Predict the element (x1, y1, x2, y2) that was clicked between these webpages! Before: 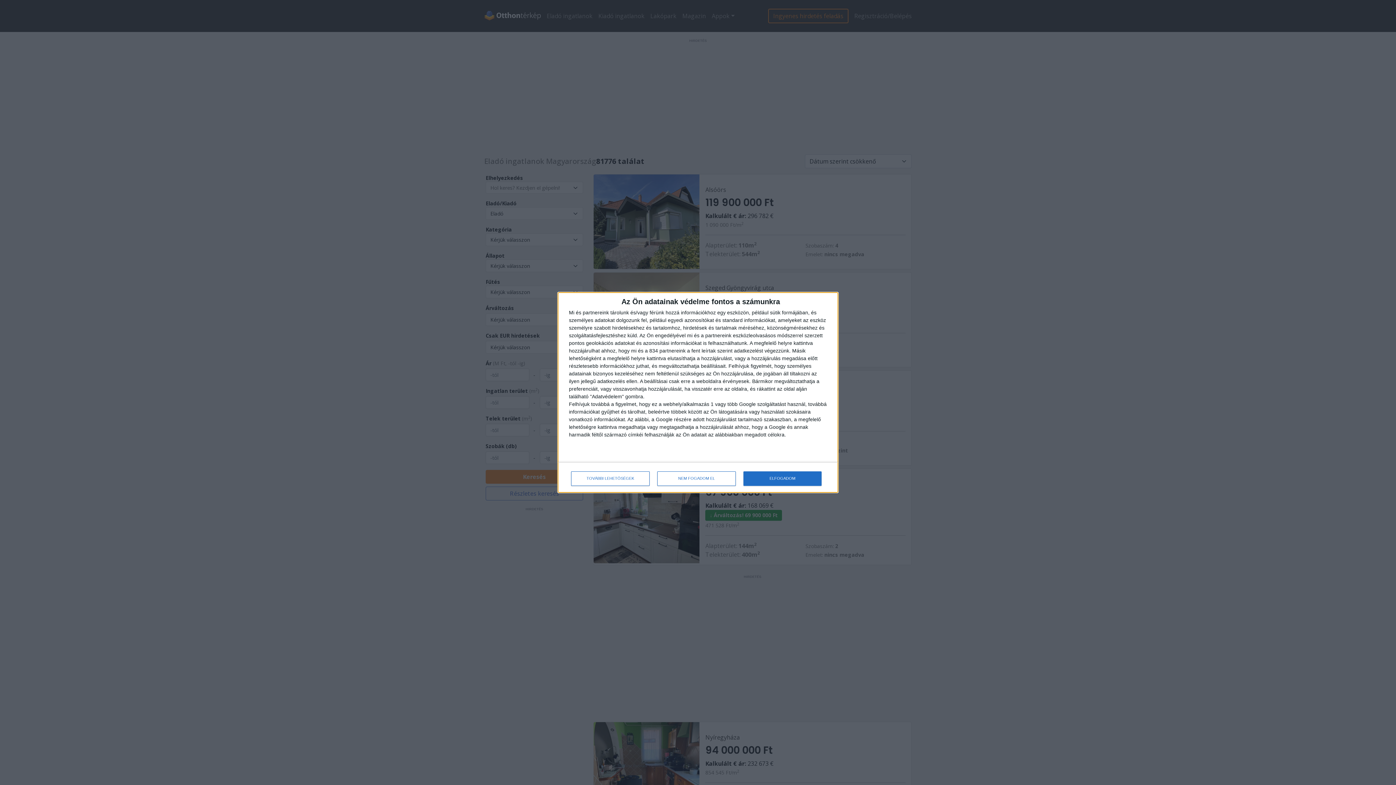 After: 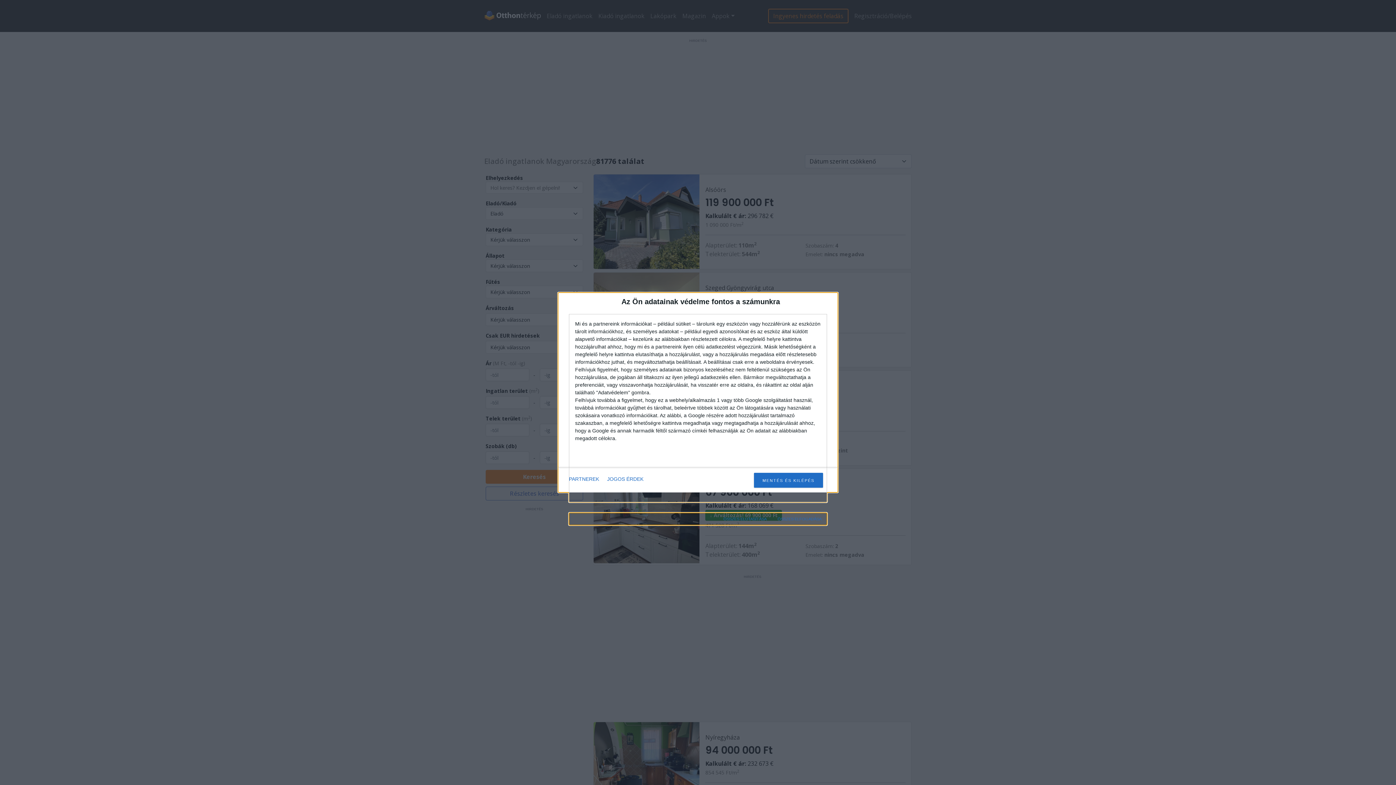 Action: bbox: (571, 471, 649, 486) label: TOVÁBBI LEHETŐSÉGEK